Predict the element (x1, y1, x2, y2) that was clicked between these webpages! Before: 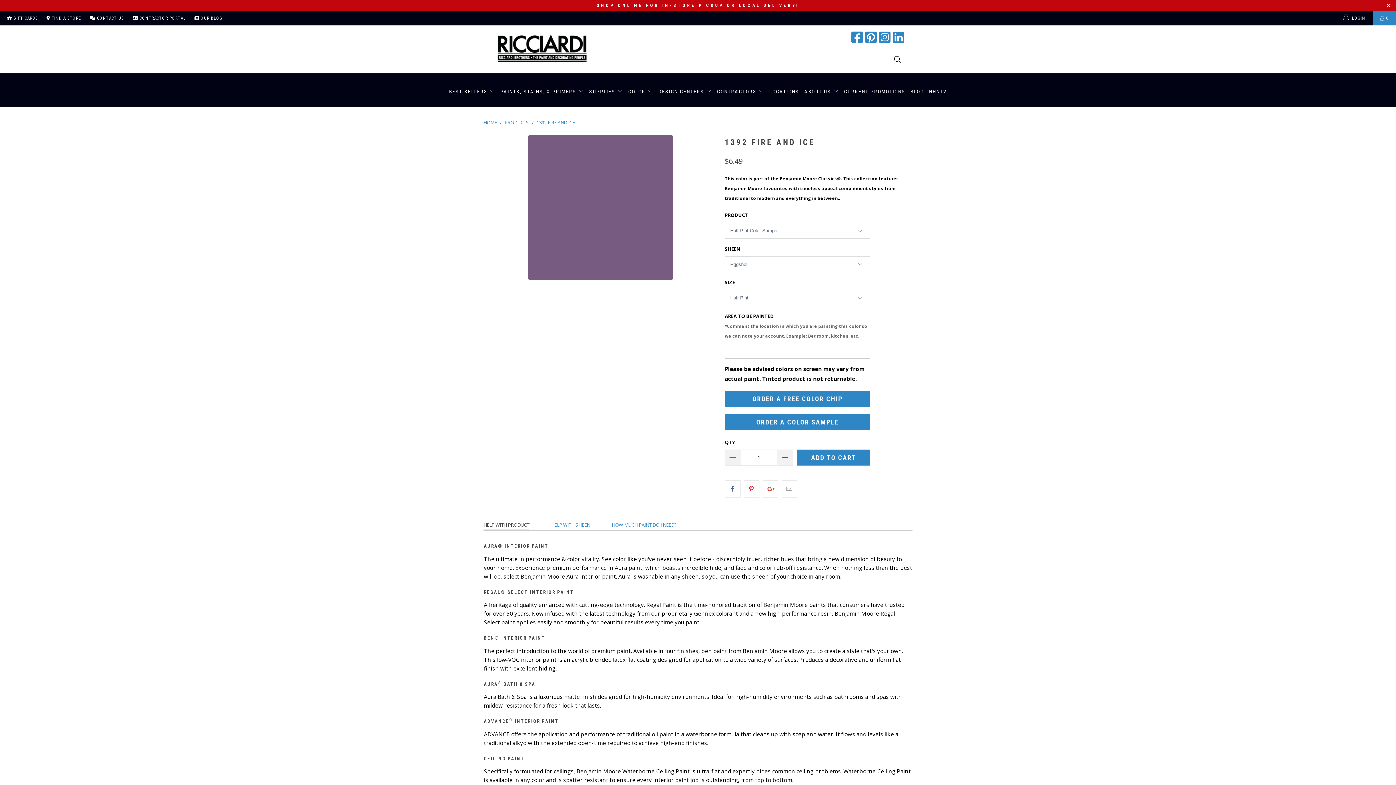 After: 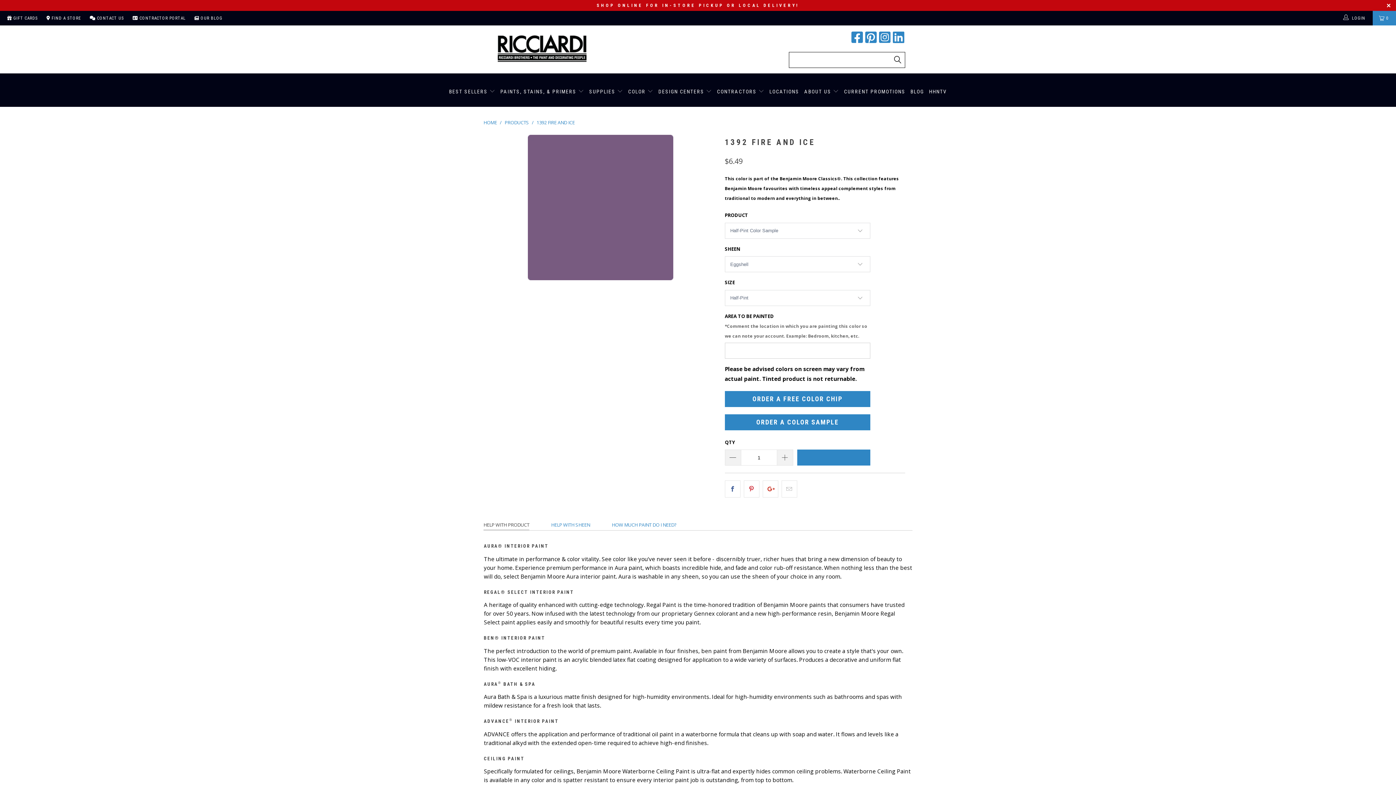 Action: label: ADD TO CART bbox: (797, 449, 870, 465)